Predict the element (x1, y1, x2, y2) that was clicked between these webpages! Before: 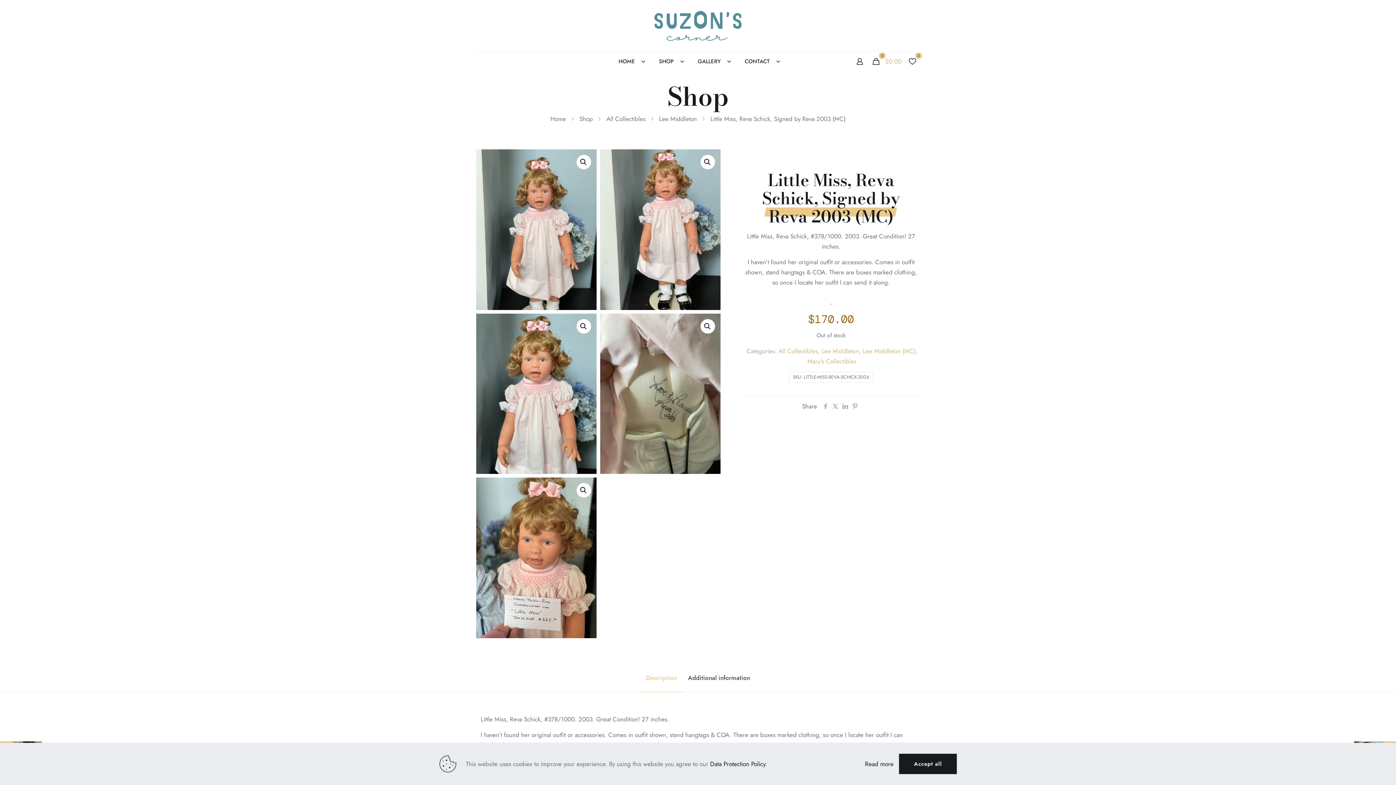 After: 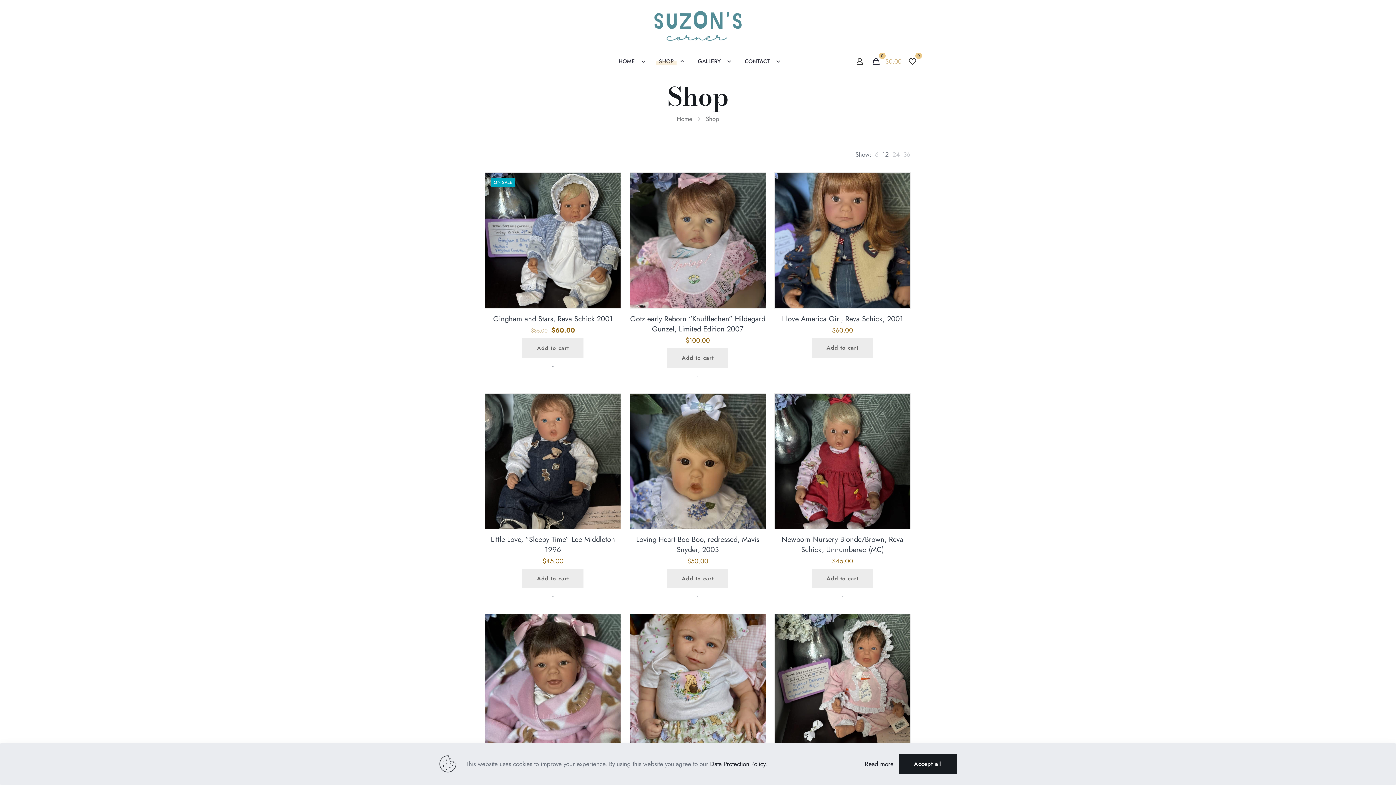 Action: bbox: (579, 114, 593, 123) label: Shop